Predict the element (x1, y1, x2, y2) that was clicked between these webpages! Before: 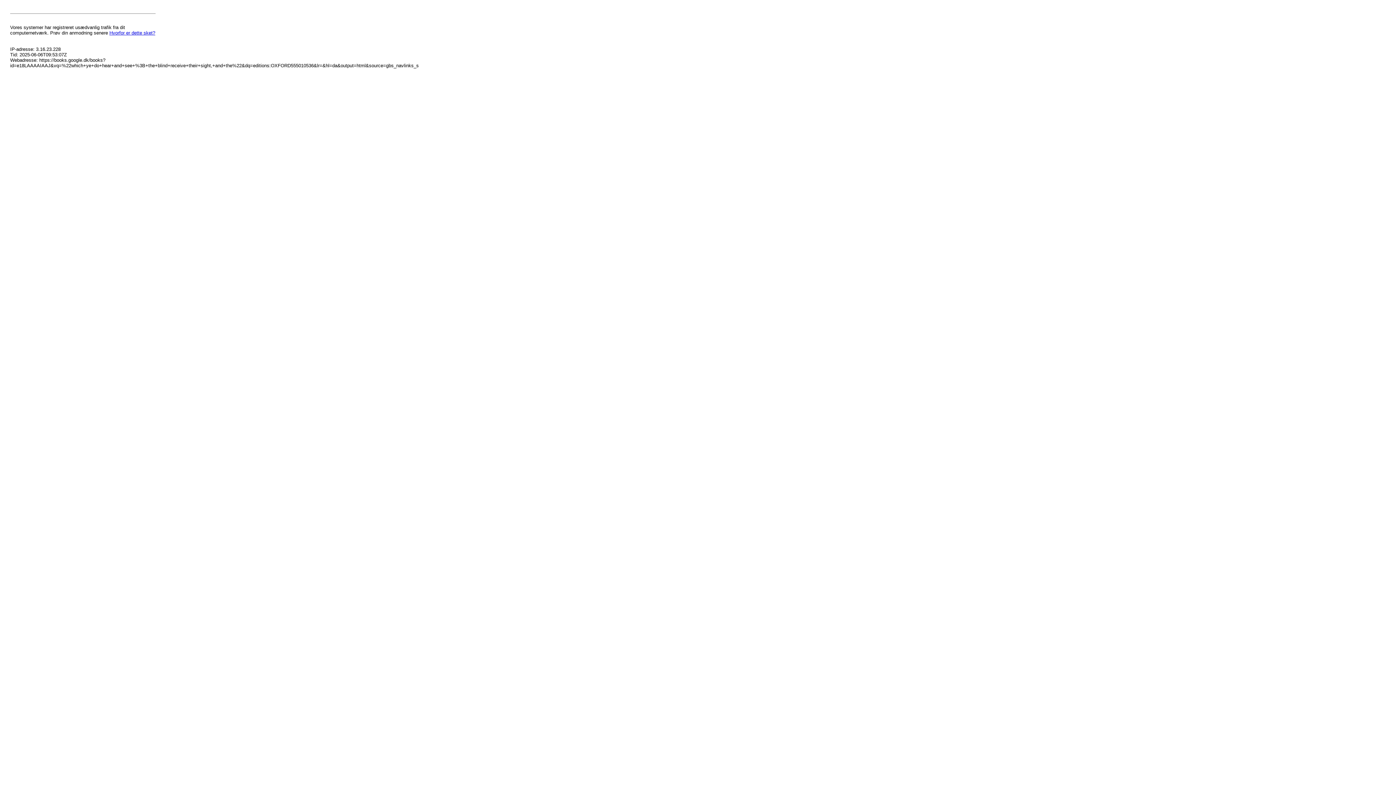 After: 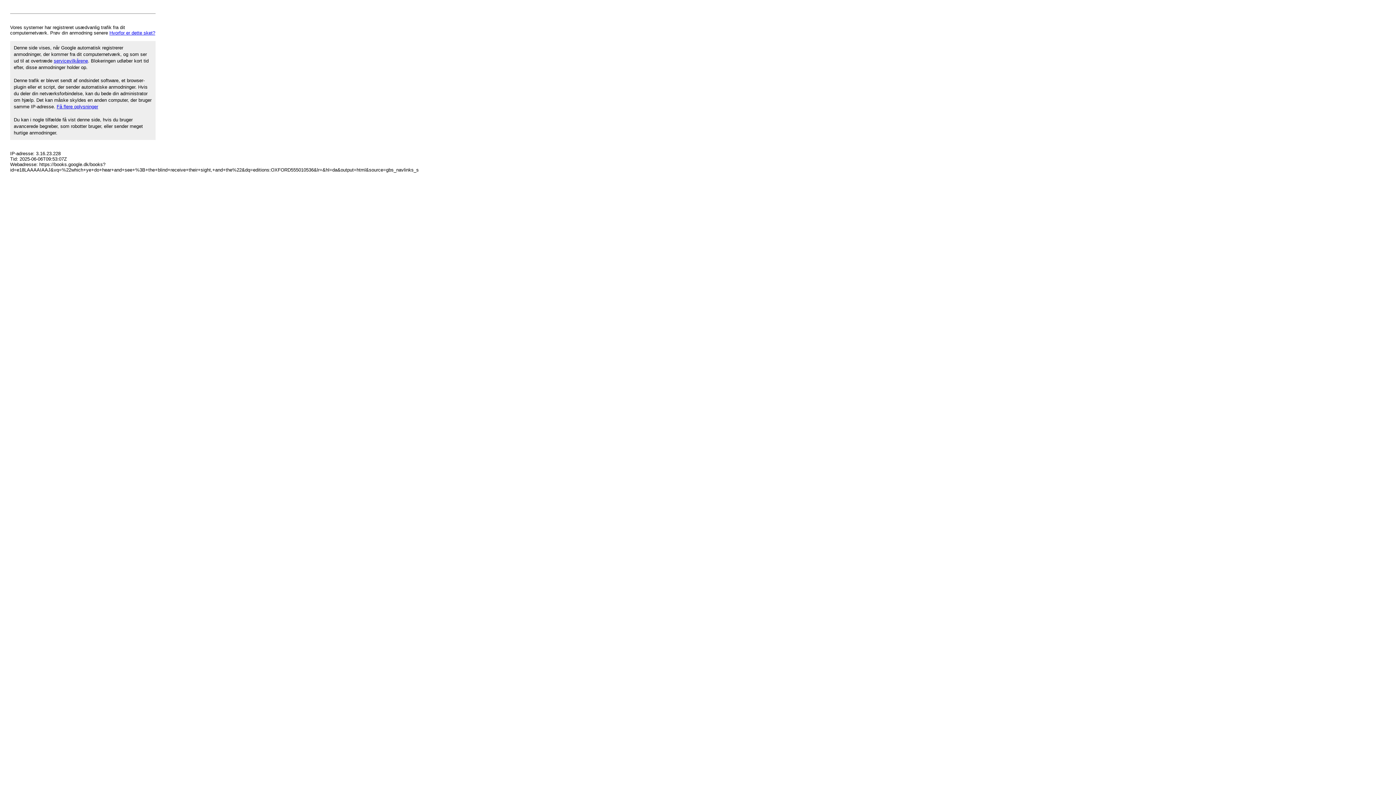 Action: label: Hvorfor er dette sket? bbox: (109, 30, 155, 35)